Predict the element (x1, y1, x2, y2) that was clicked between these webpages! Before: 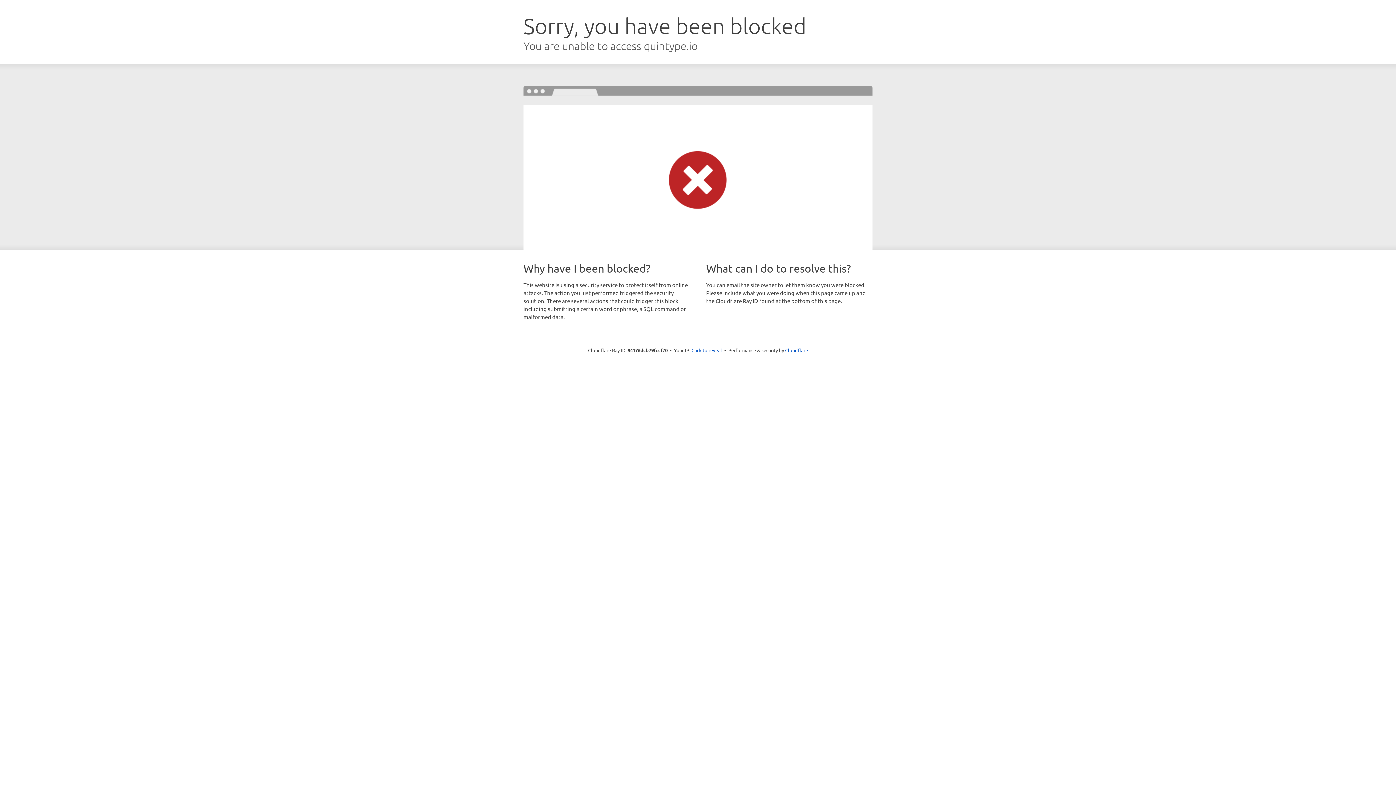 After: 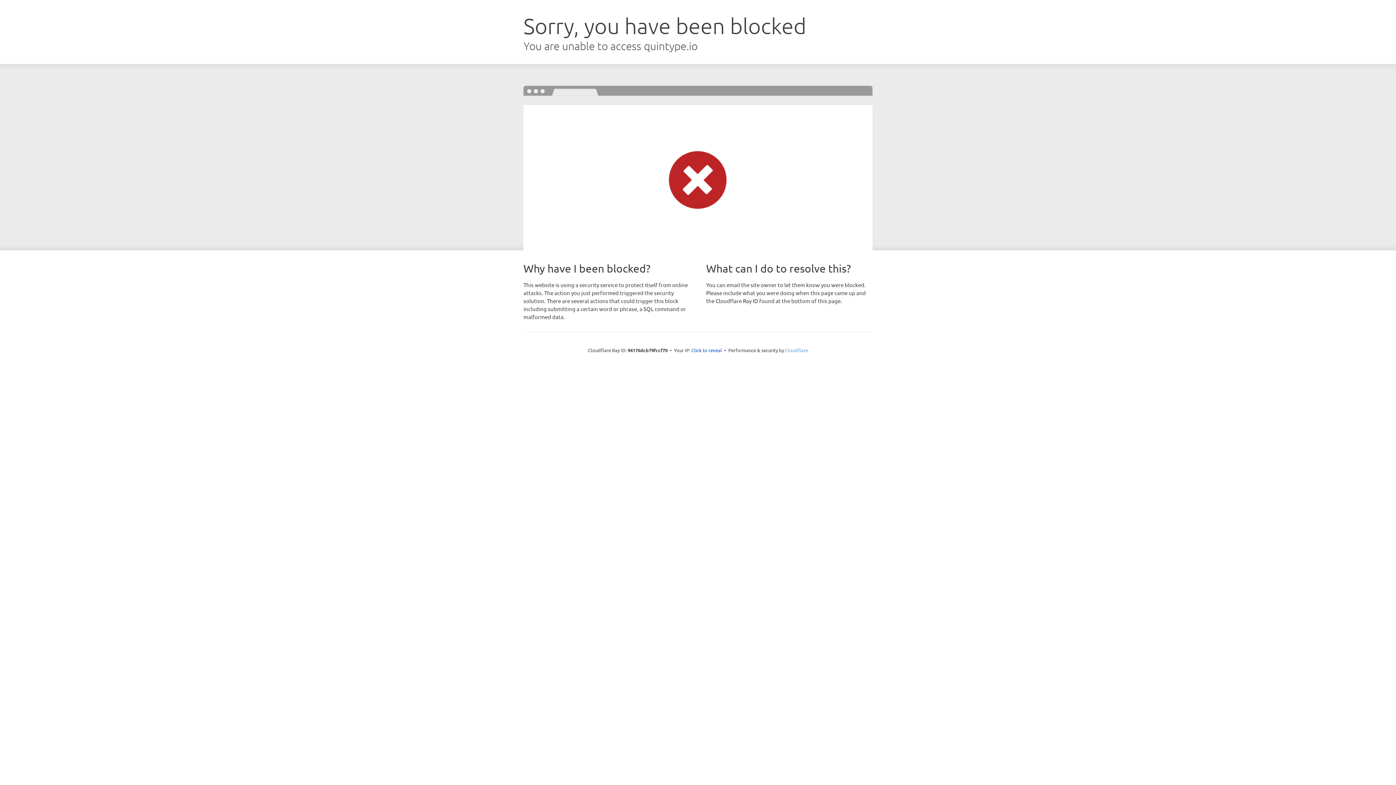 Action: bbox: (785, 347, 808, 353) label: Cloudflare